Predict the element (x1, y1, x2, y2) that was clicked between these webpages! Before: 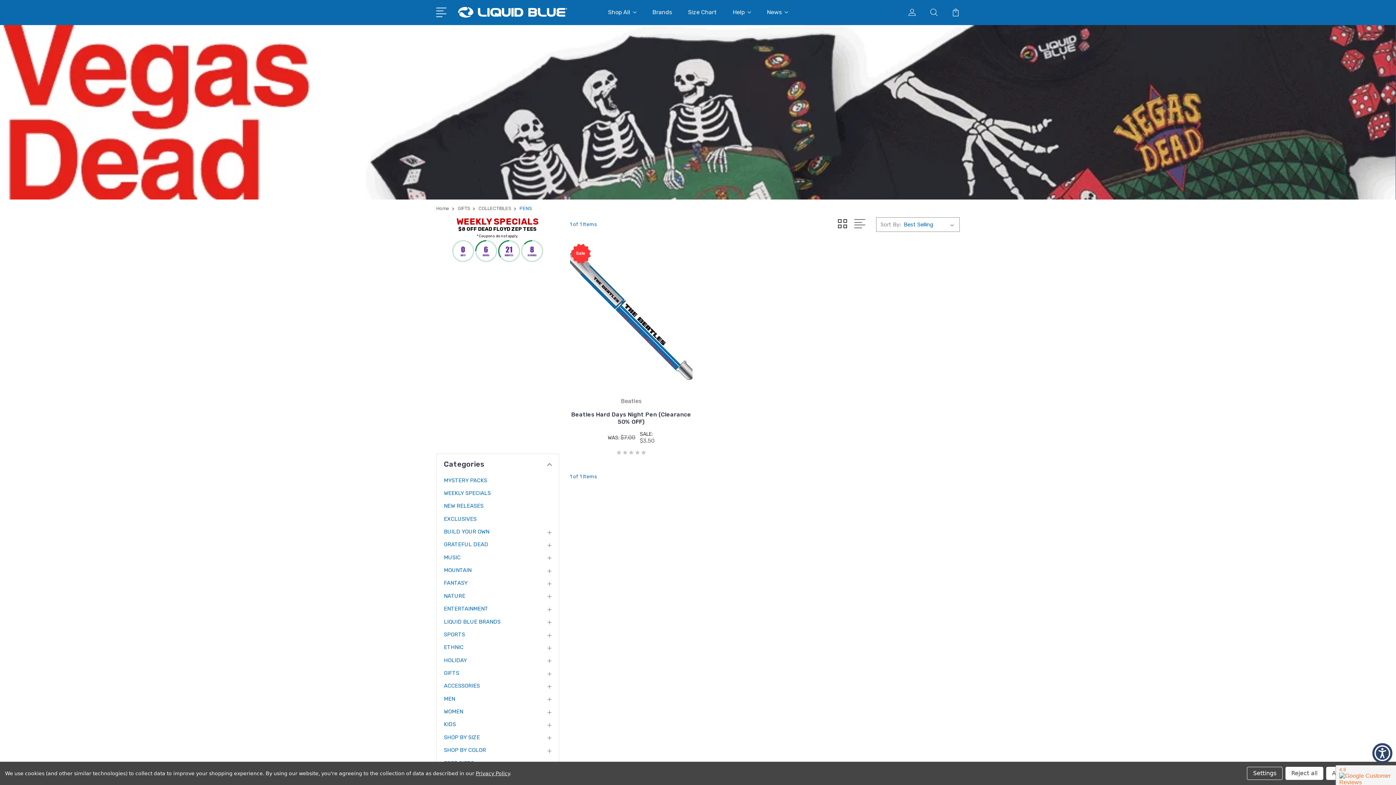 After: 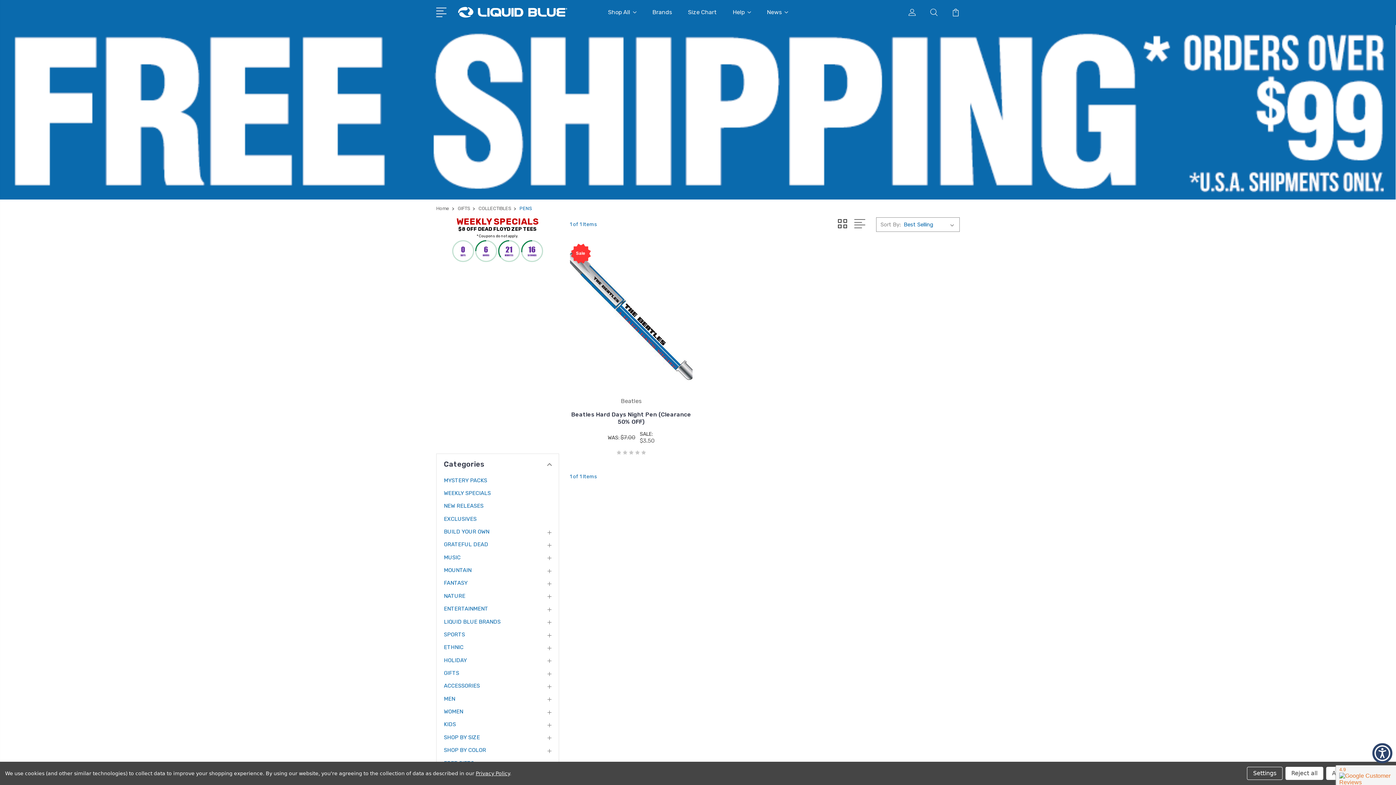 Action: bbox: (838, 219, 847, 229)